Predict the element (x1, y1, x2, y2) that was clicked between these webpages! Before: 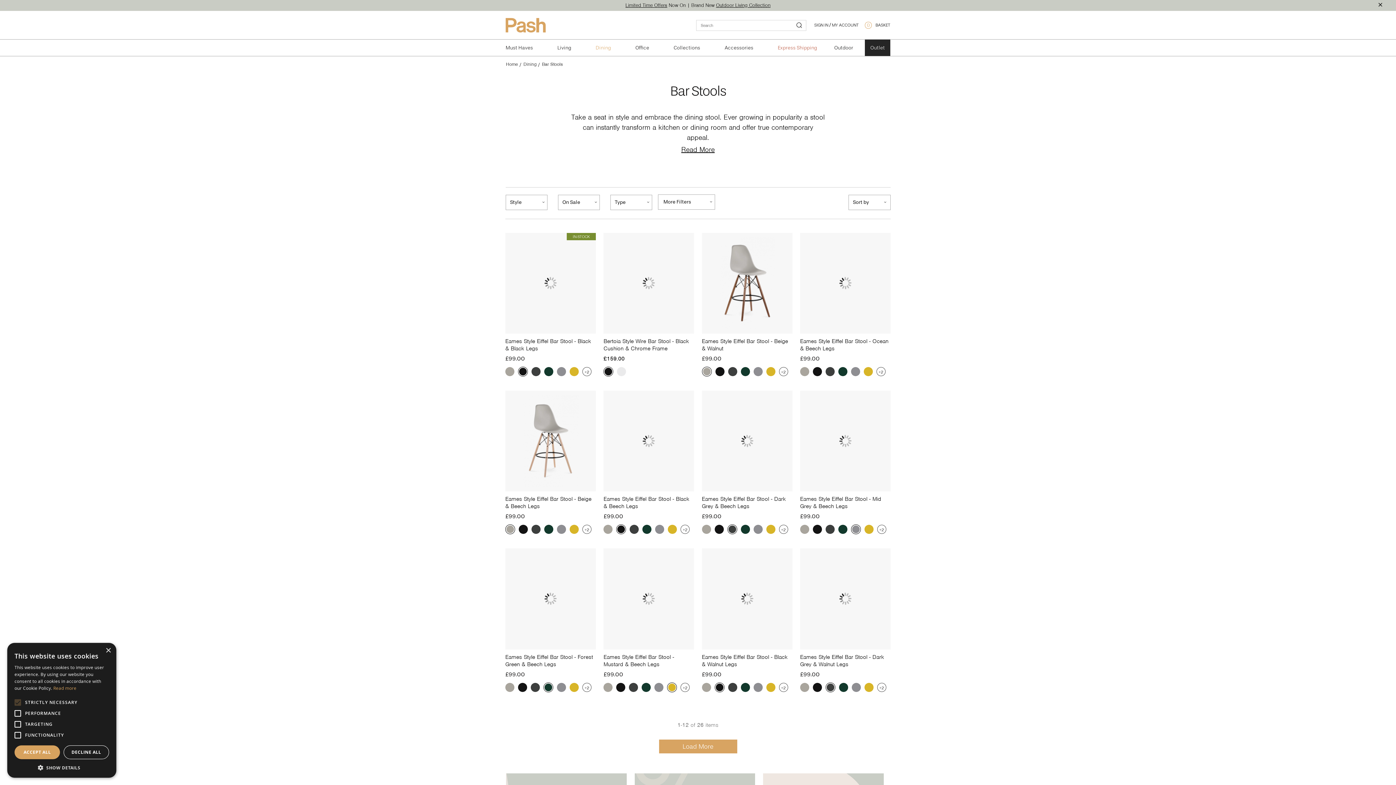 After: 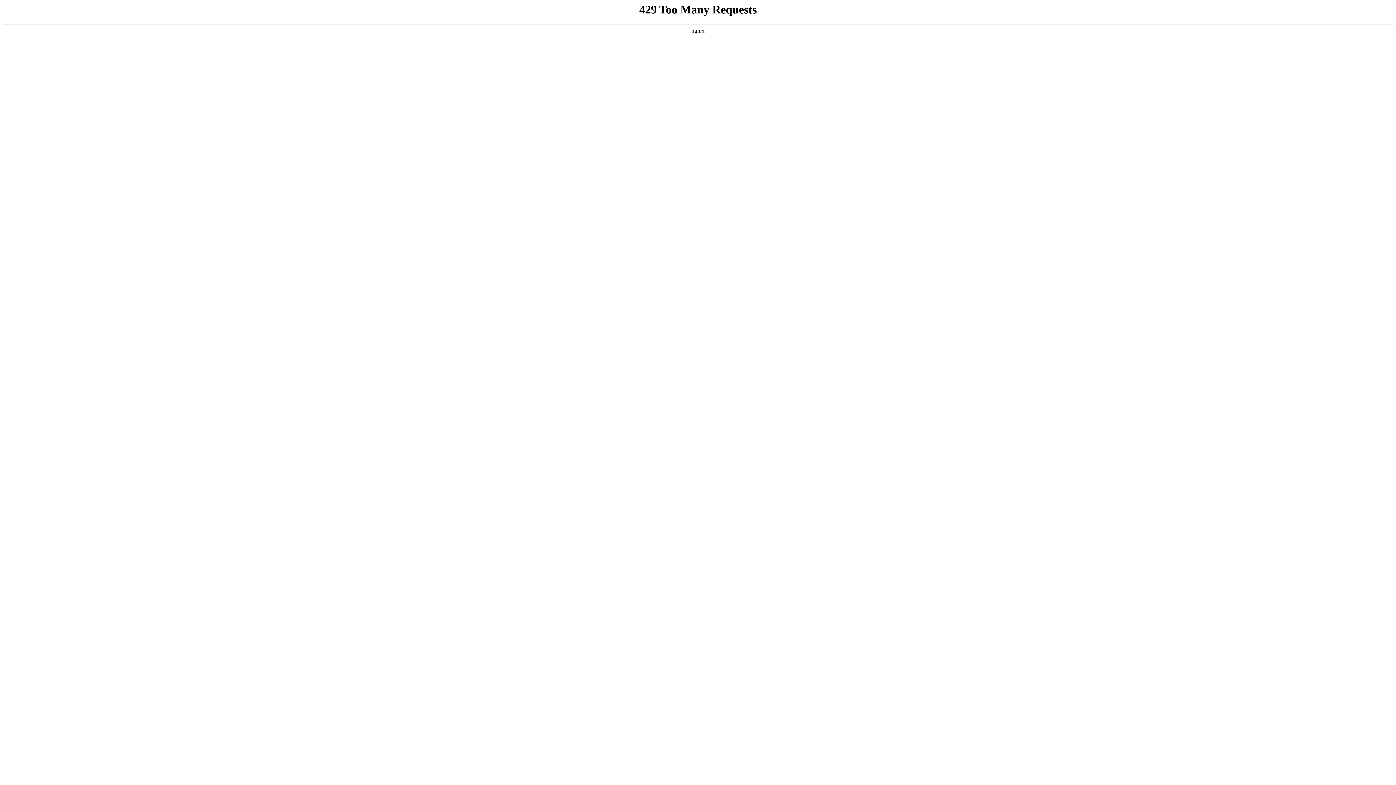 Action: label: Bertoia Style Wire Bar Stool - Black Cushion & Chrome Frame bbox: (603, 337, 689, 352)